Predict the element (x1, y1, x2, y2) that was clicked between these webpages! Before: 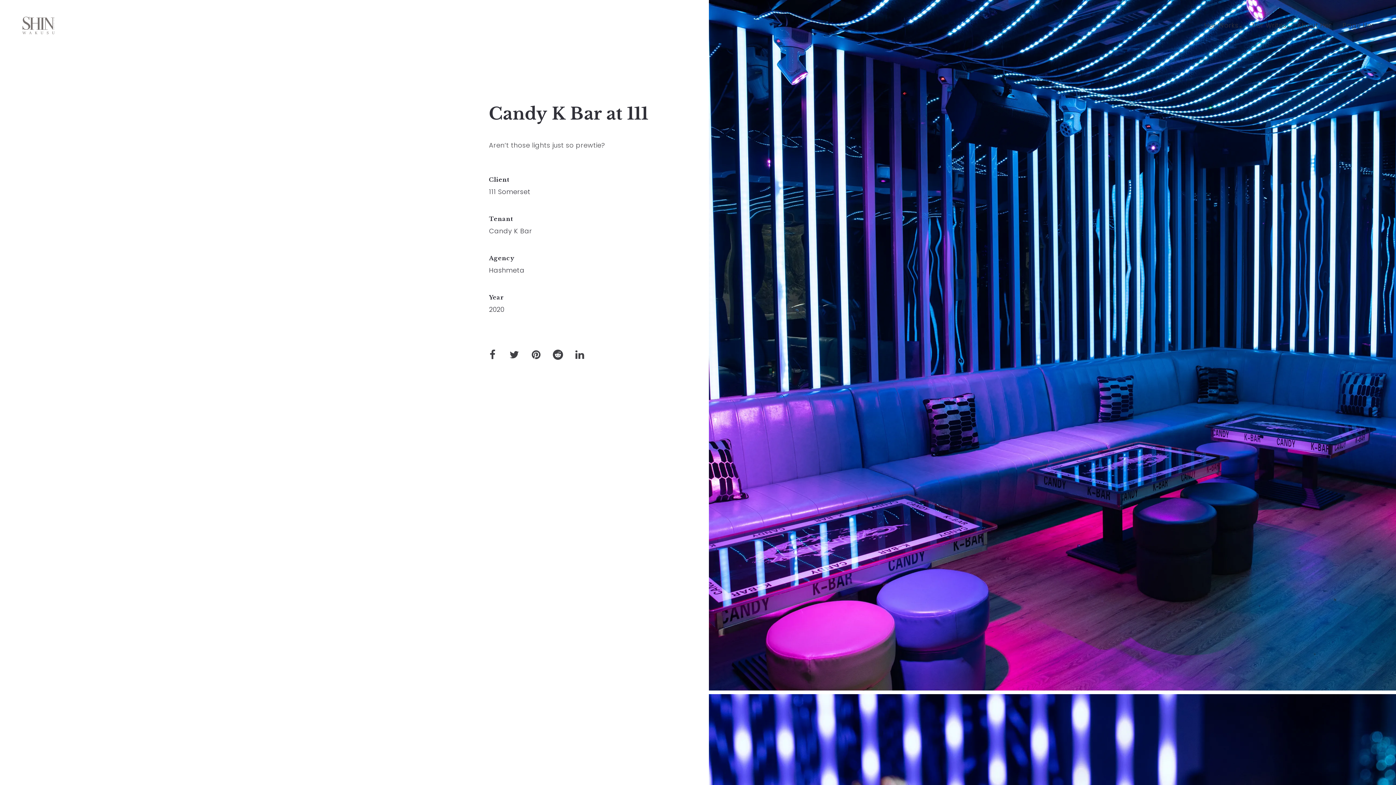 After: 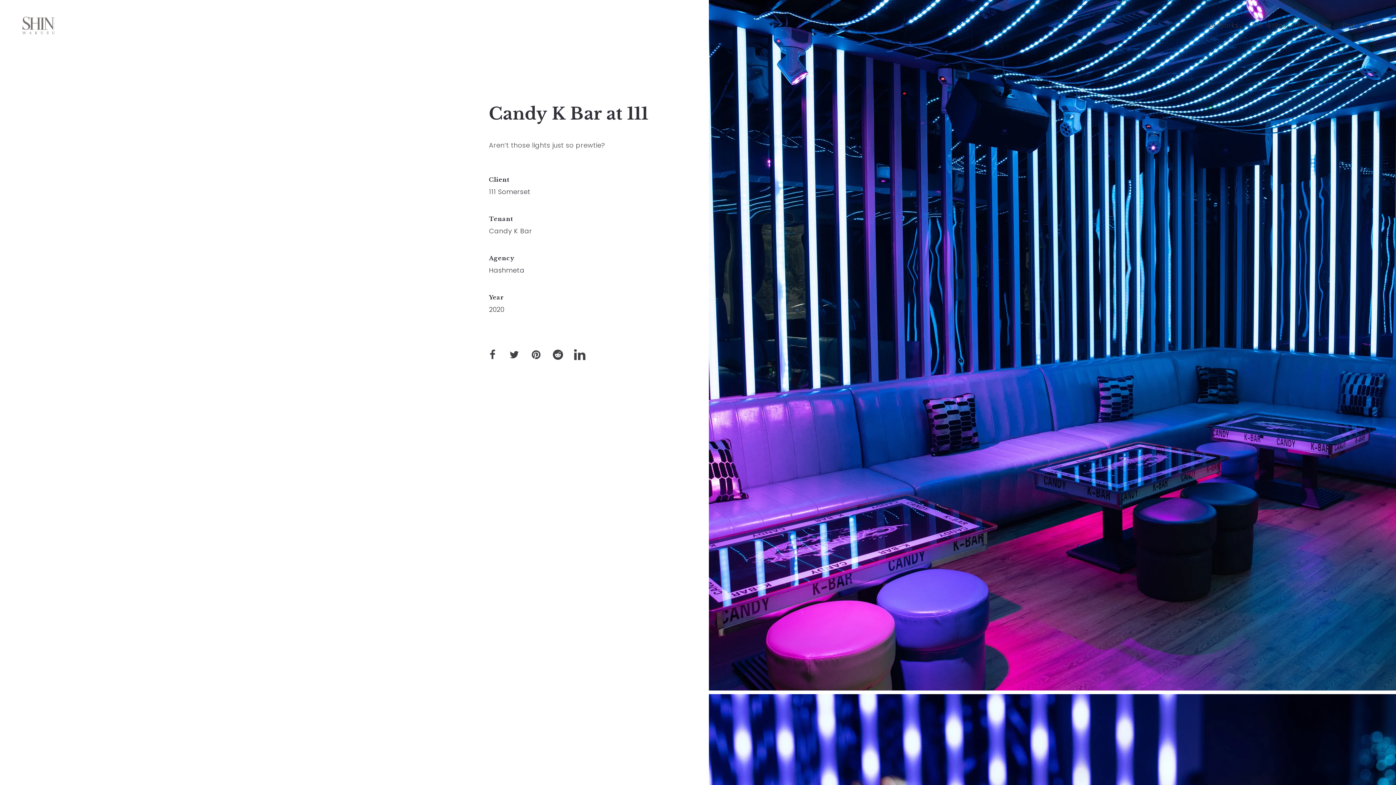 Action: bbox: (569, 344, 590, 365)